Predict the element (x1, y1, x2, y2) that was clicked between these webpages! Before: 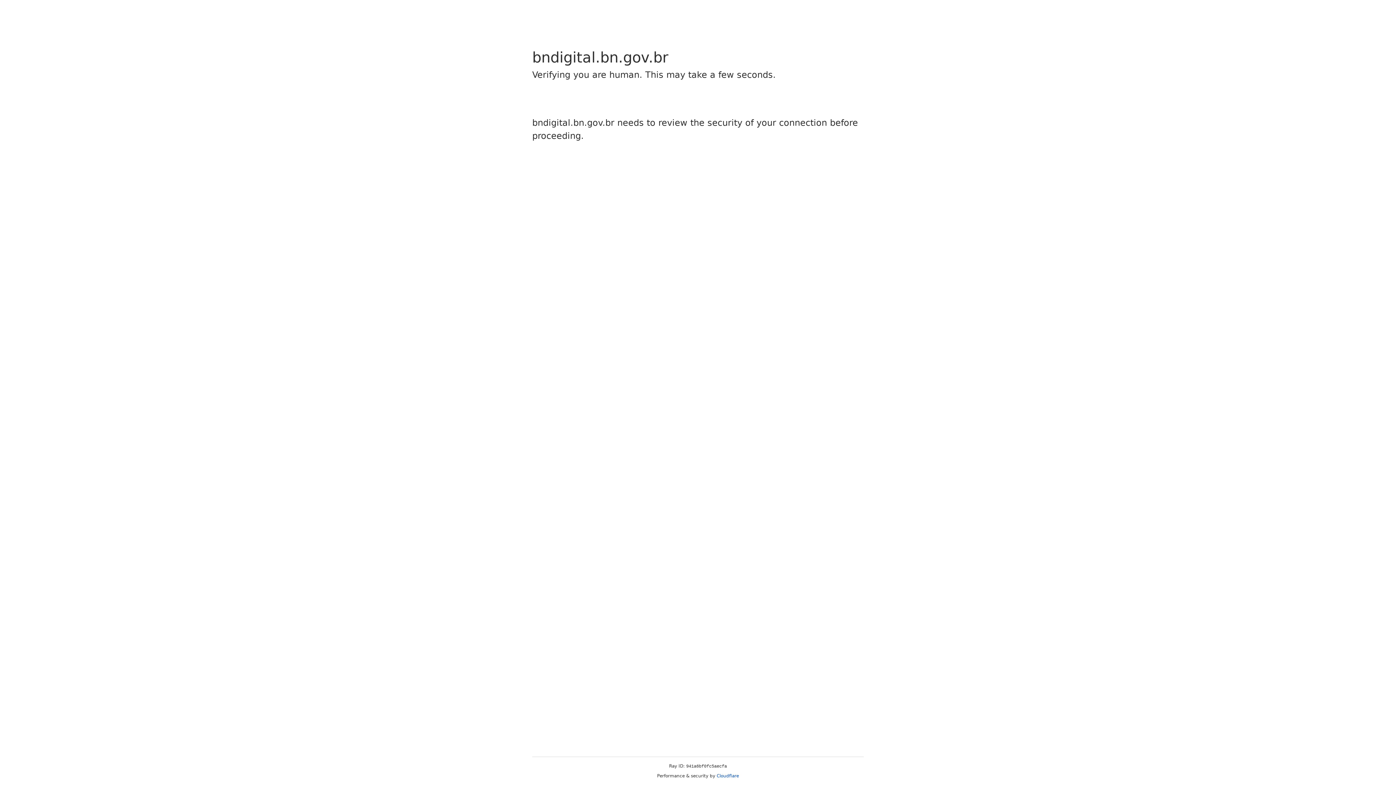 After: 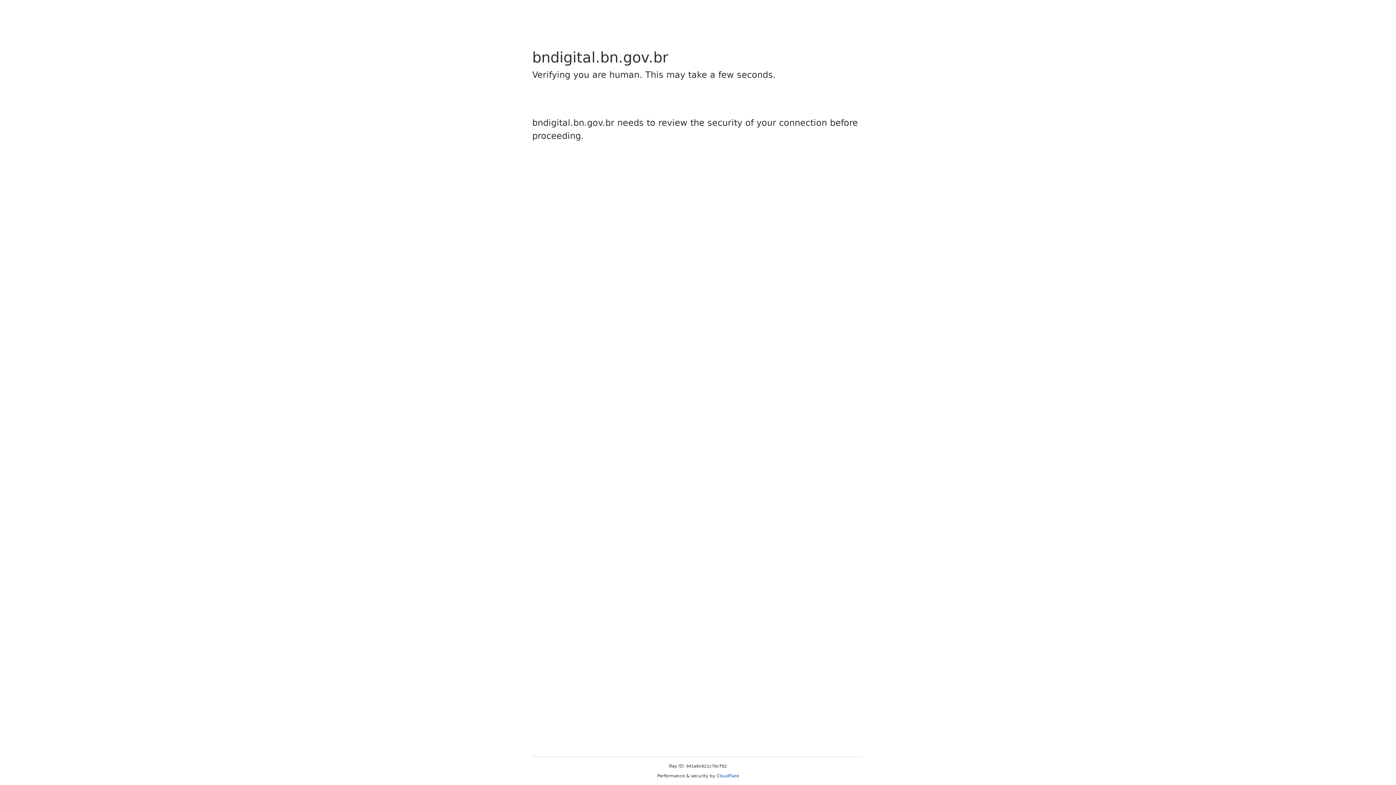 Action: label: Cloudflare bbox: (716, 773, 739, 778)